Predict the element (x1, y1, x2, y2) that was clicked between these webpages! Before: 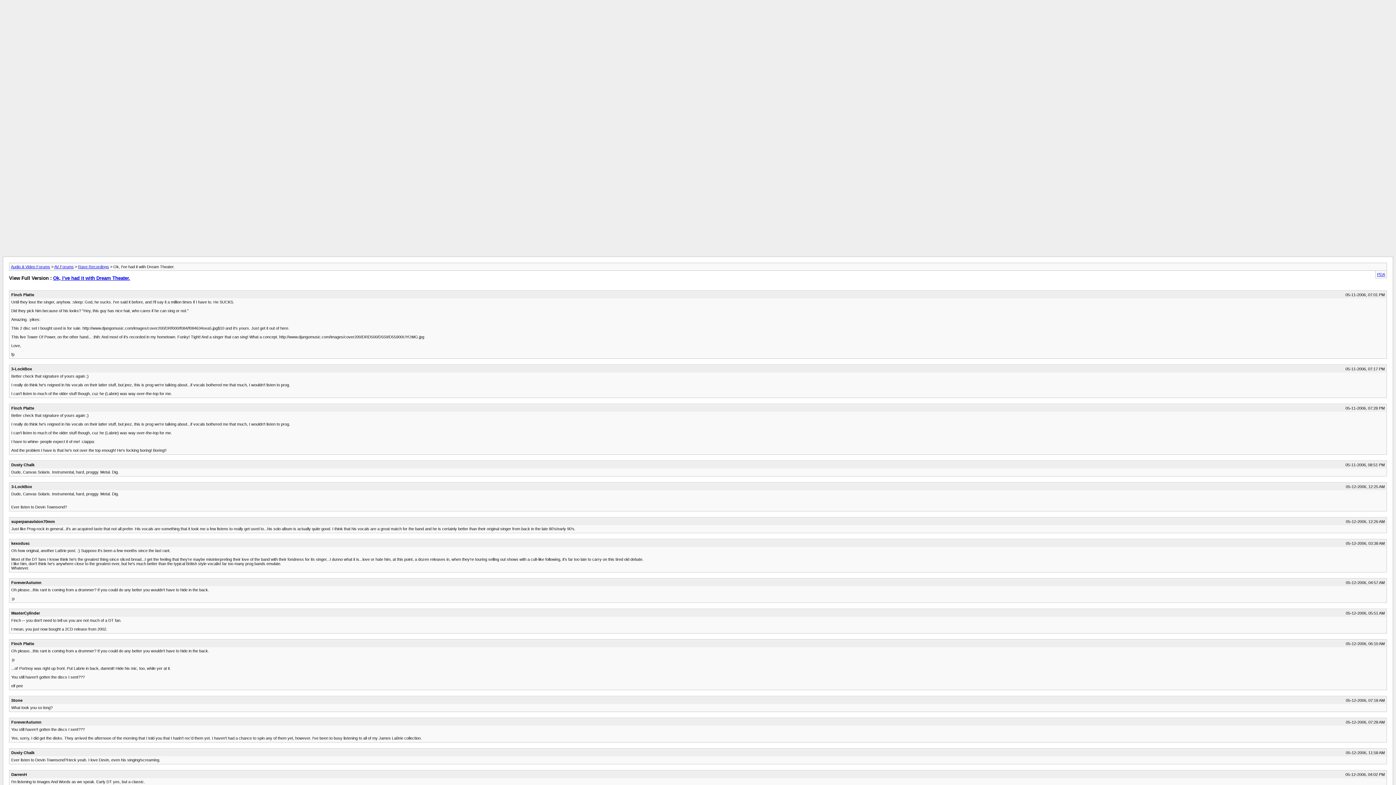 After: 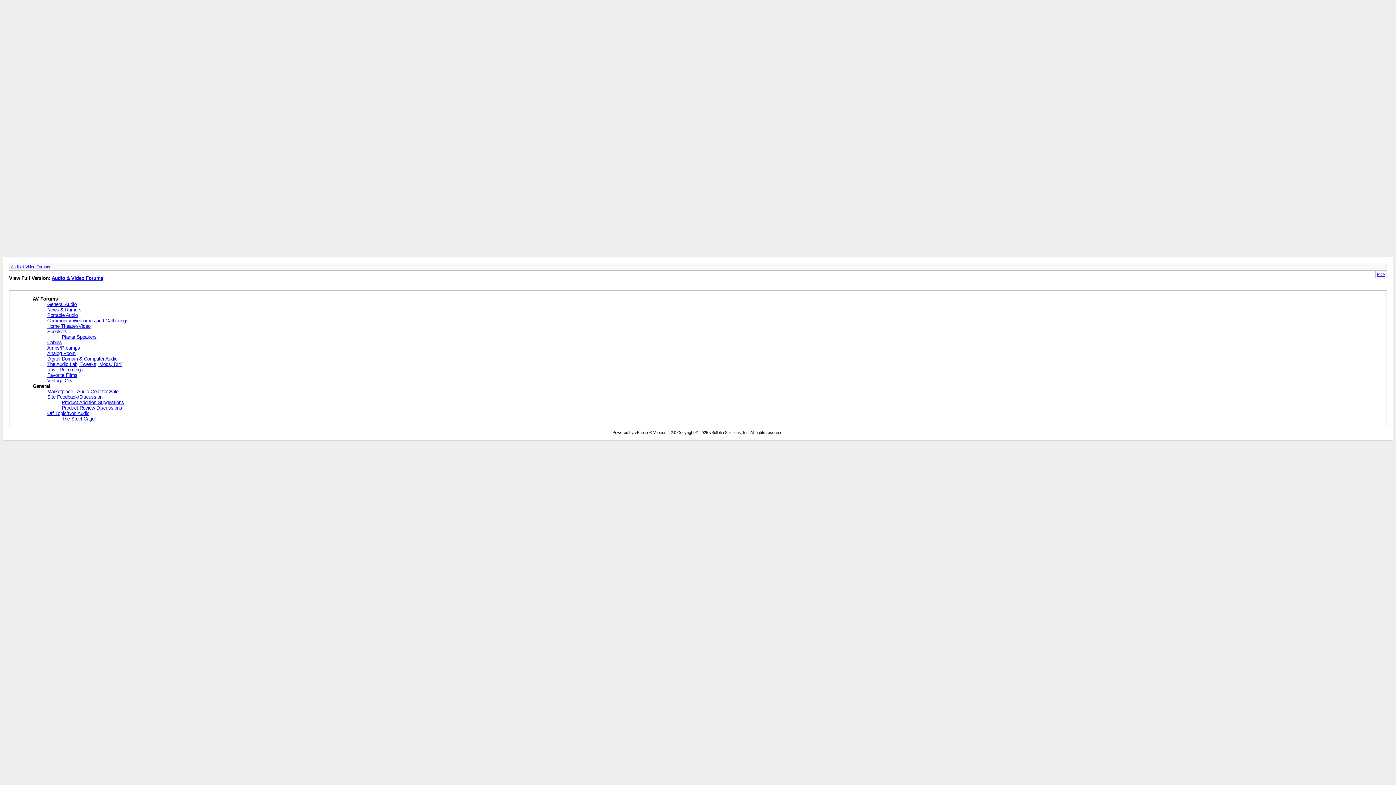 Action: label: Audio & Video Forums bbox: (10, 264, 50, 269)